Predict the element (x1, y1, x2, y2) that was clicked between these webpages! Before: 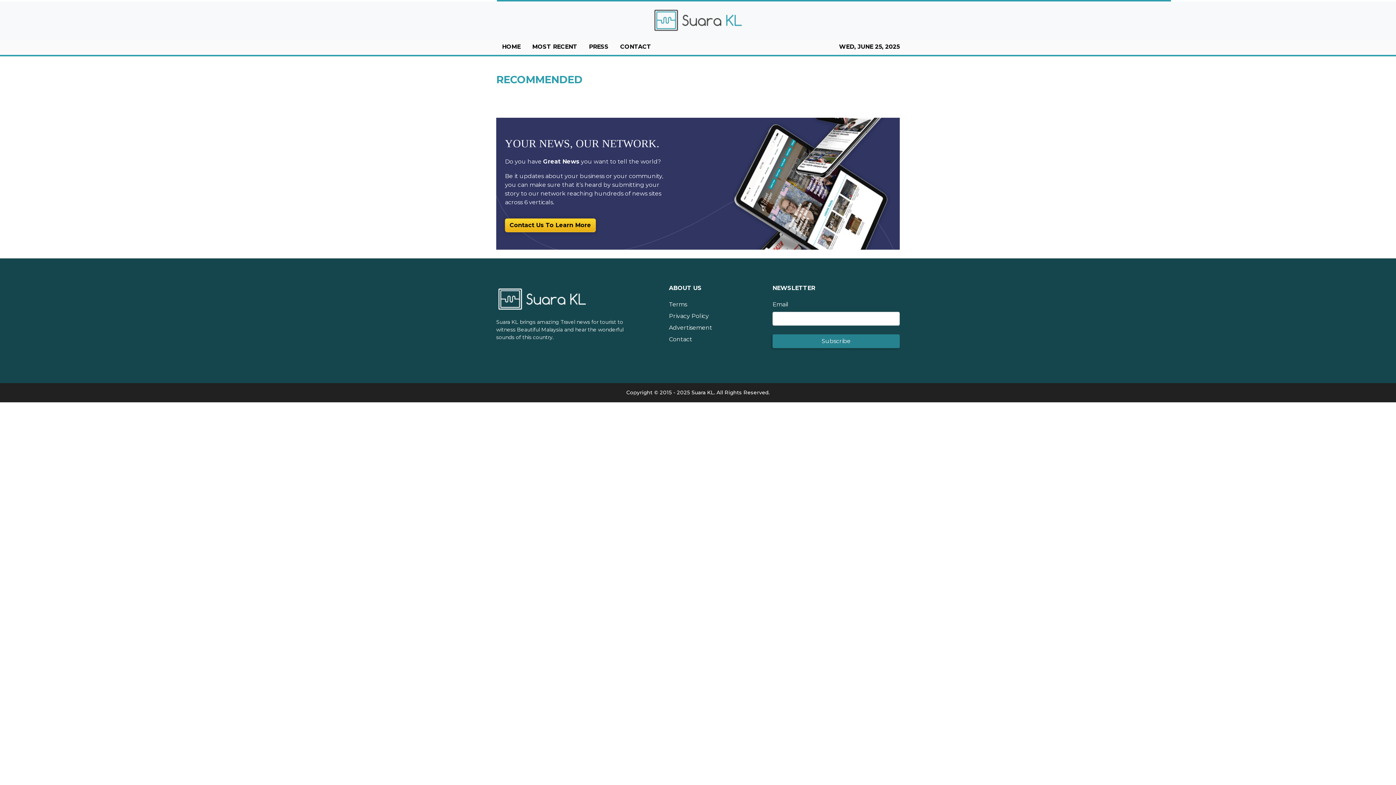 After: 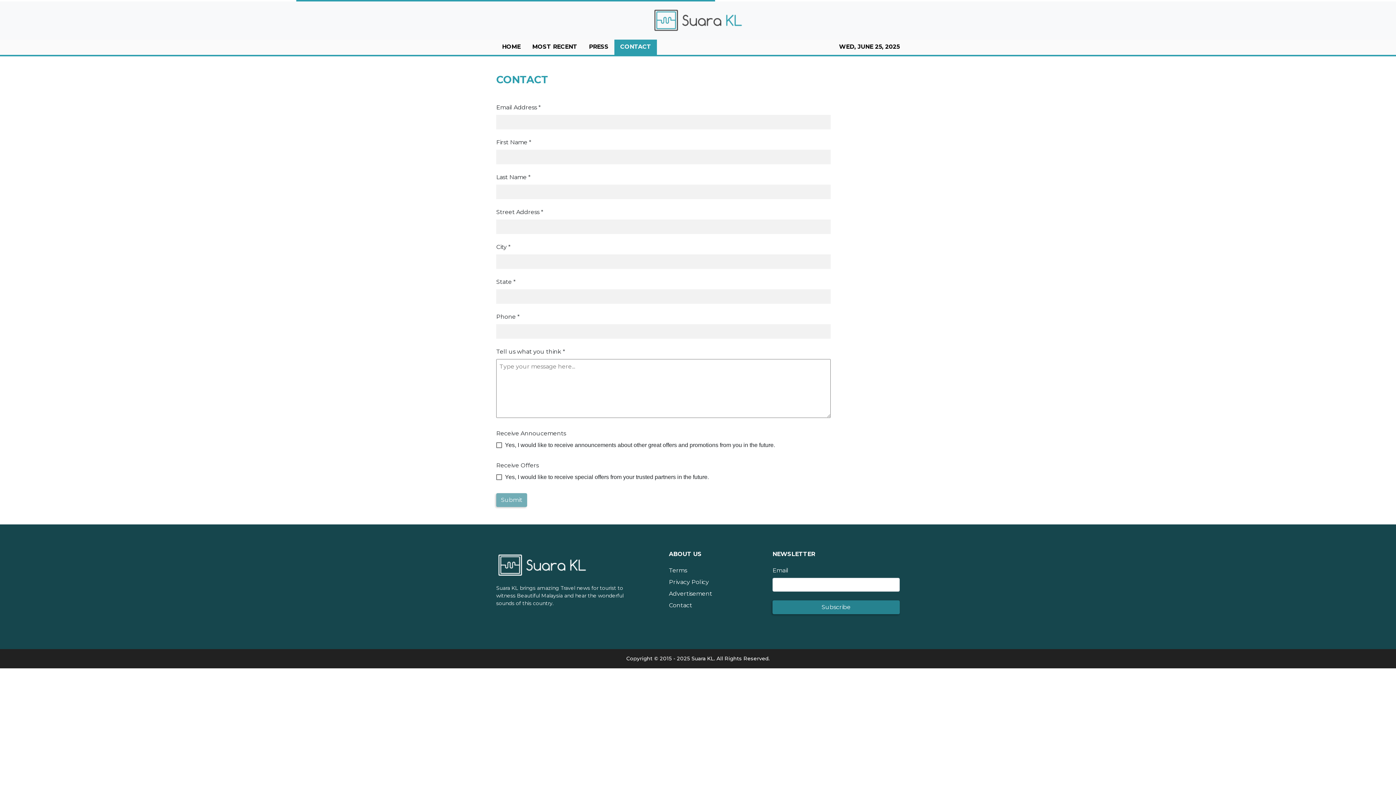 Action: label: Contact Us To Learn More bbox: (509, 221, 591, 228)